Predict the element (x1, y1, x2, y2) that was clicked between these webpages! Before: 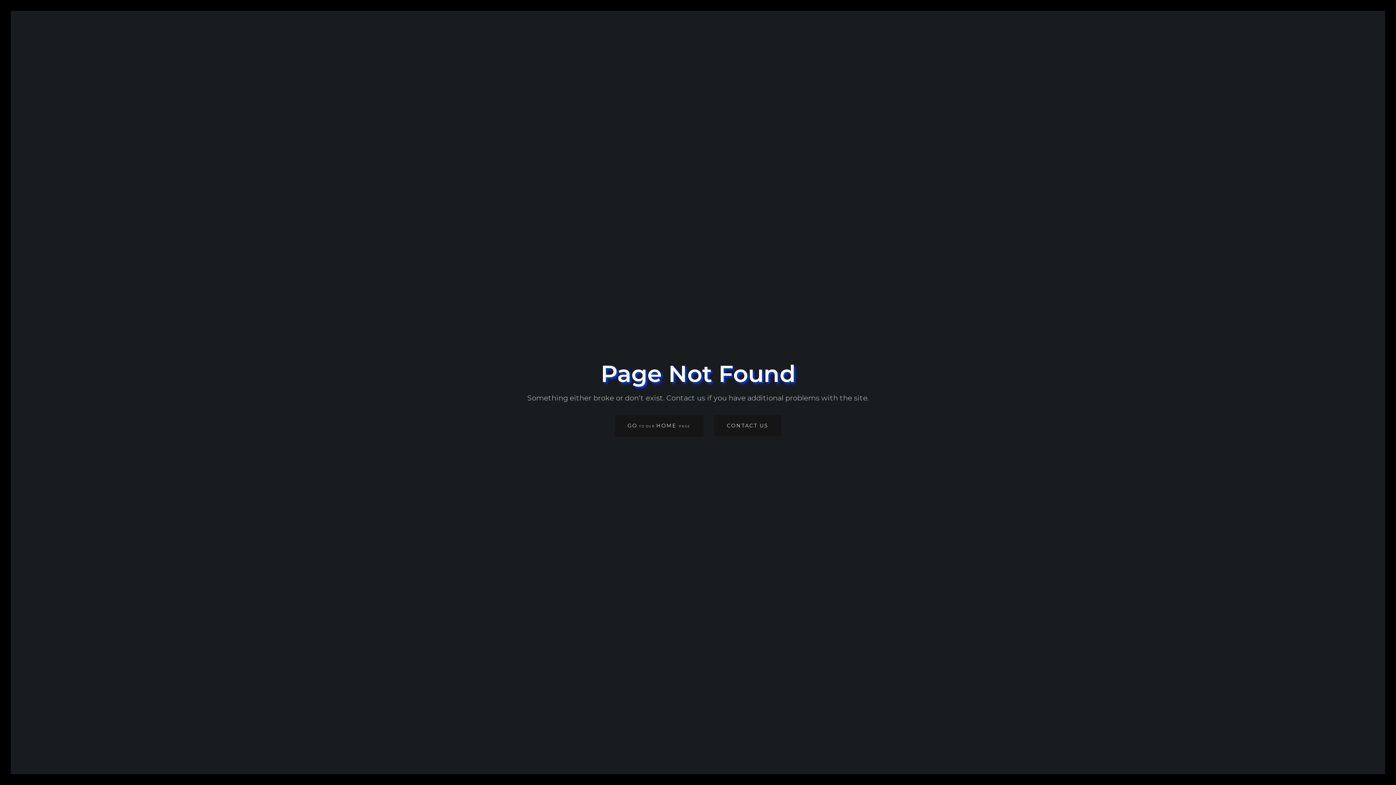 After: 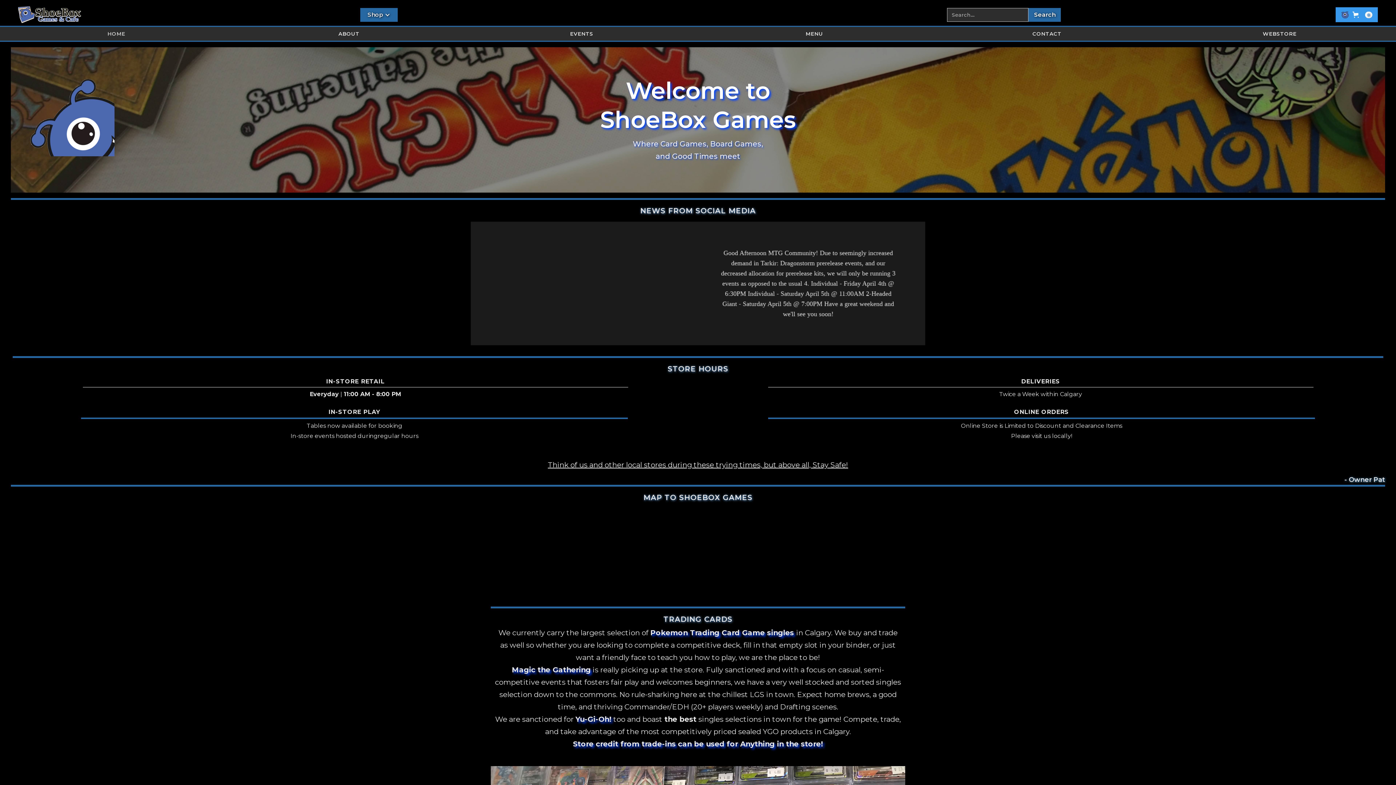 Action: bbox: (615, 415, 703, 437) label: GO TO OUR HOME PAGE